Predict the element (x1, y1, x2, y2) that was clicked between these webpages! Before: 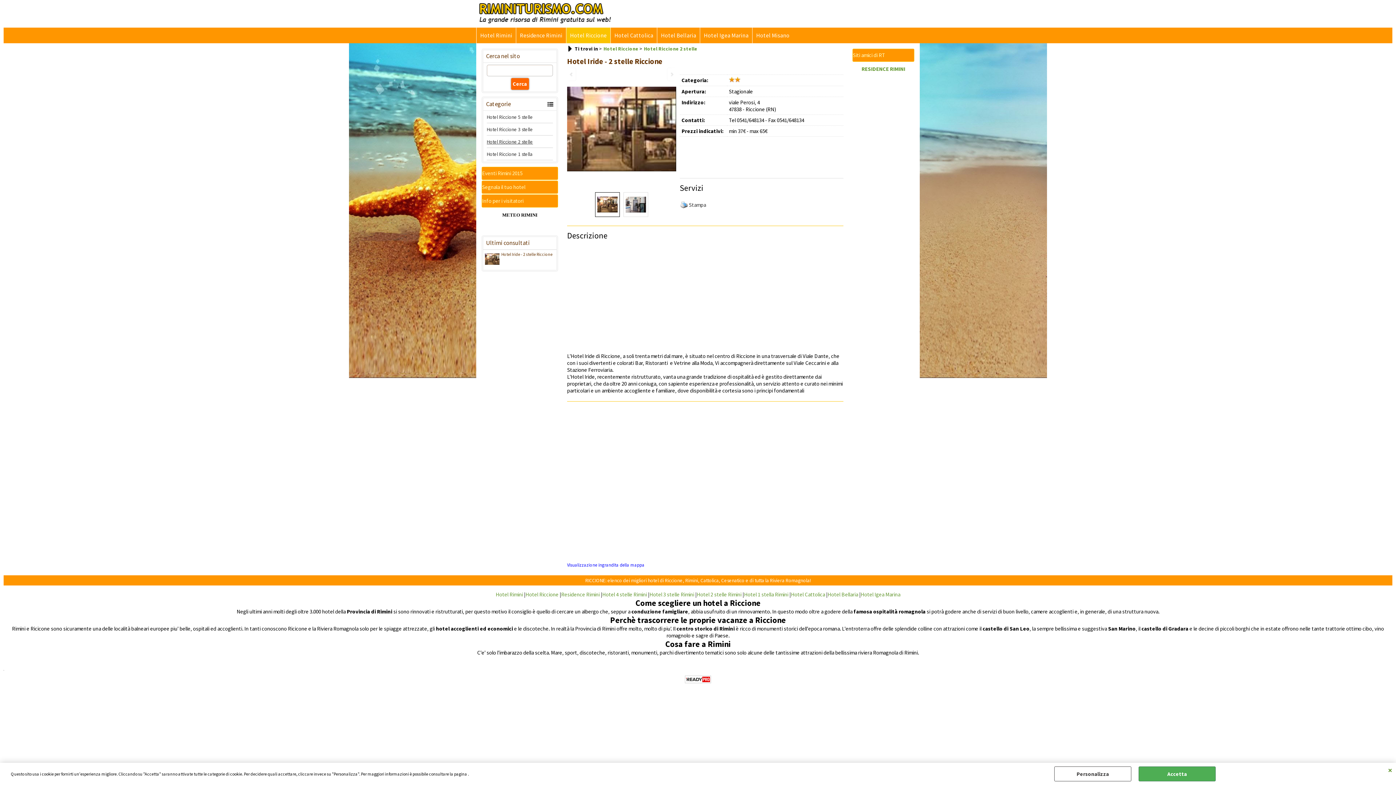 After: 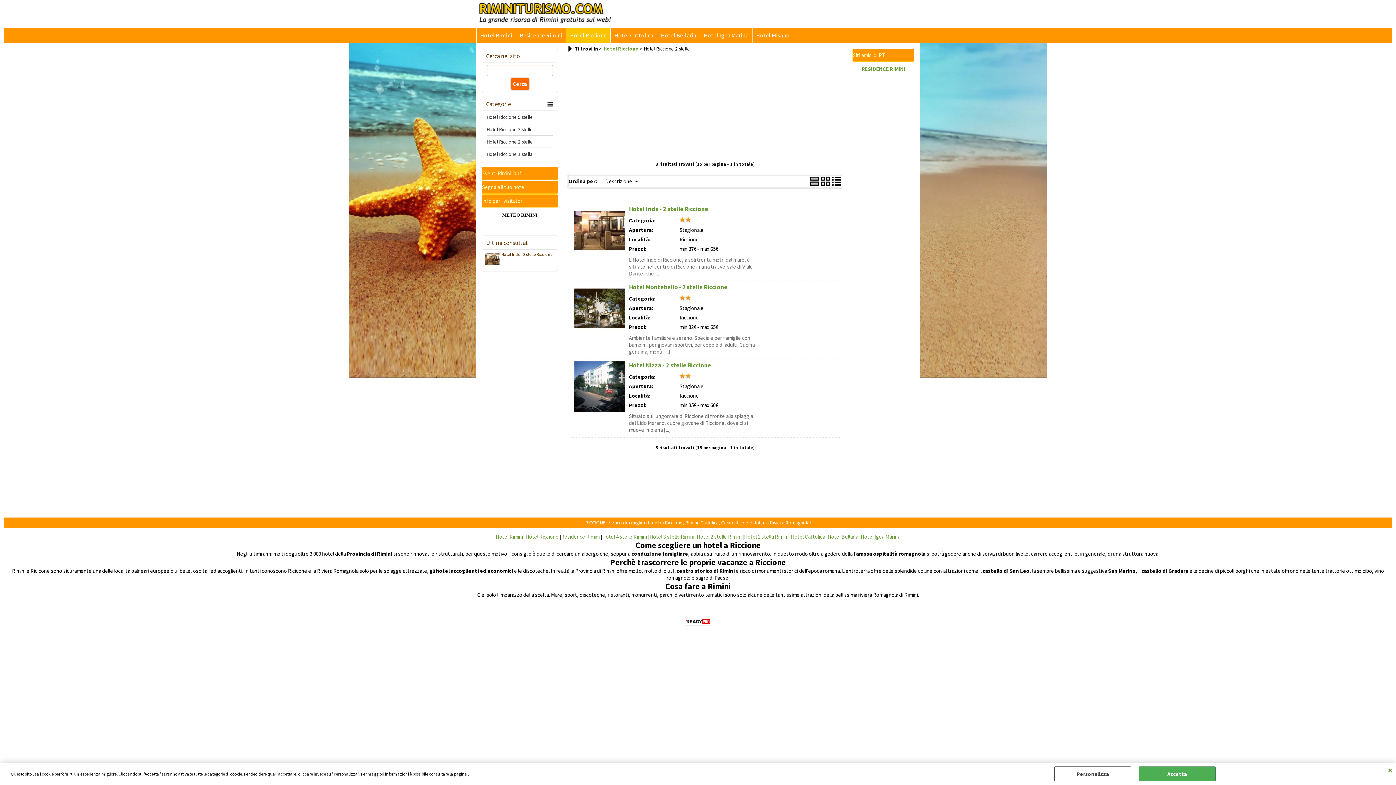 Action: label: Hotel Riccione 2 stelle bbox: (486, 137, 553, 147)